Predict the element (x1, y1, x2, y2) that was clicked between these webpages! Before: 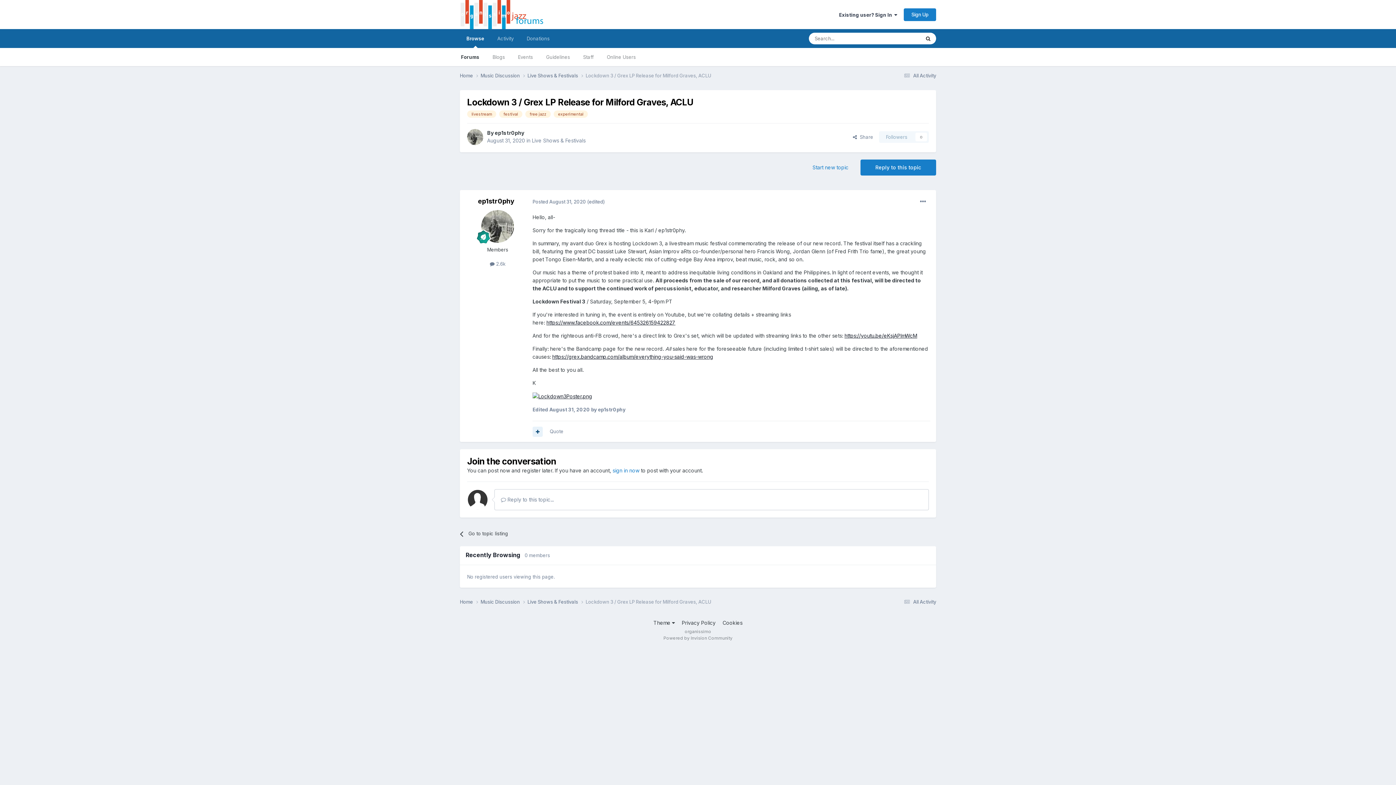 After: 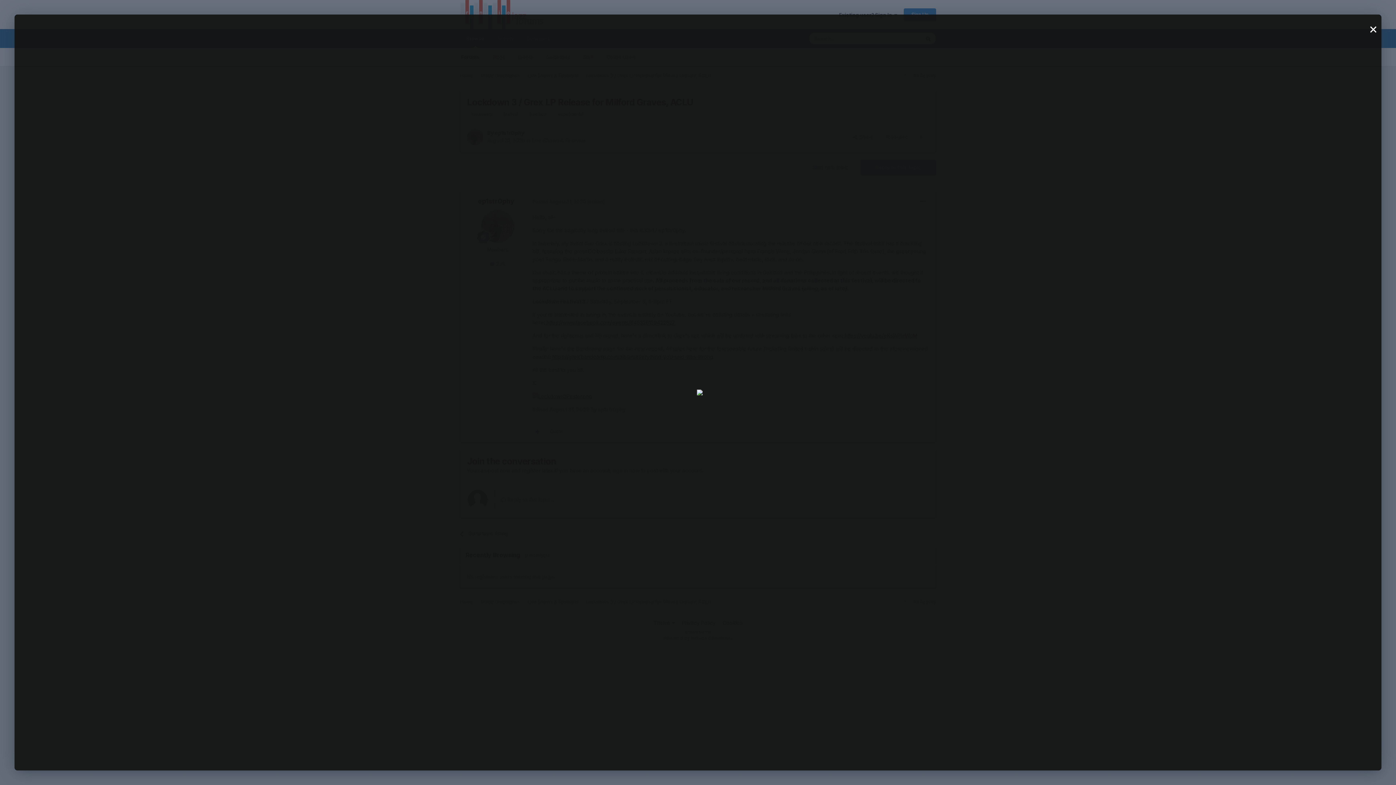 Action: bbox: (532, 393, 592, 399)